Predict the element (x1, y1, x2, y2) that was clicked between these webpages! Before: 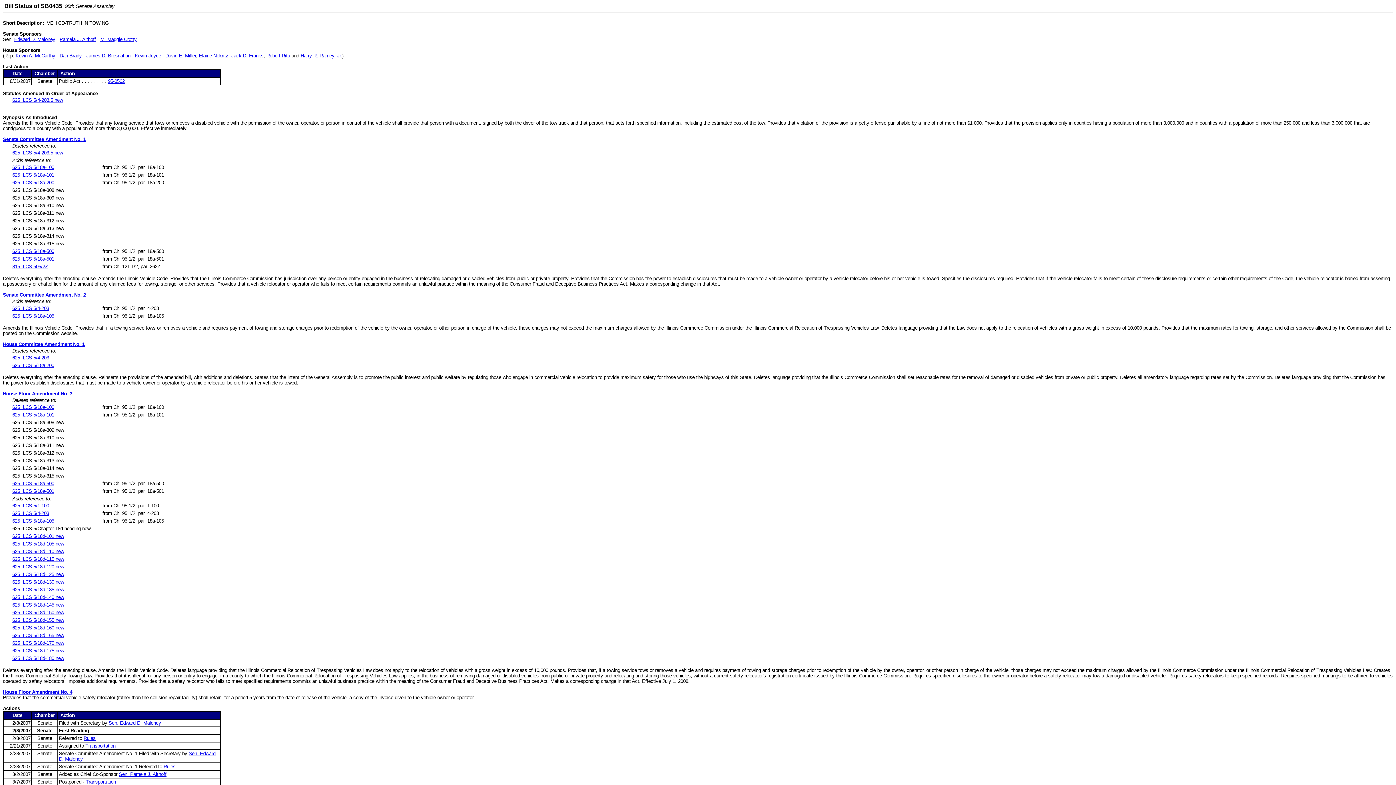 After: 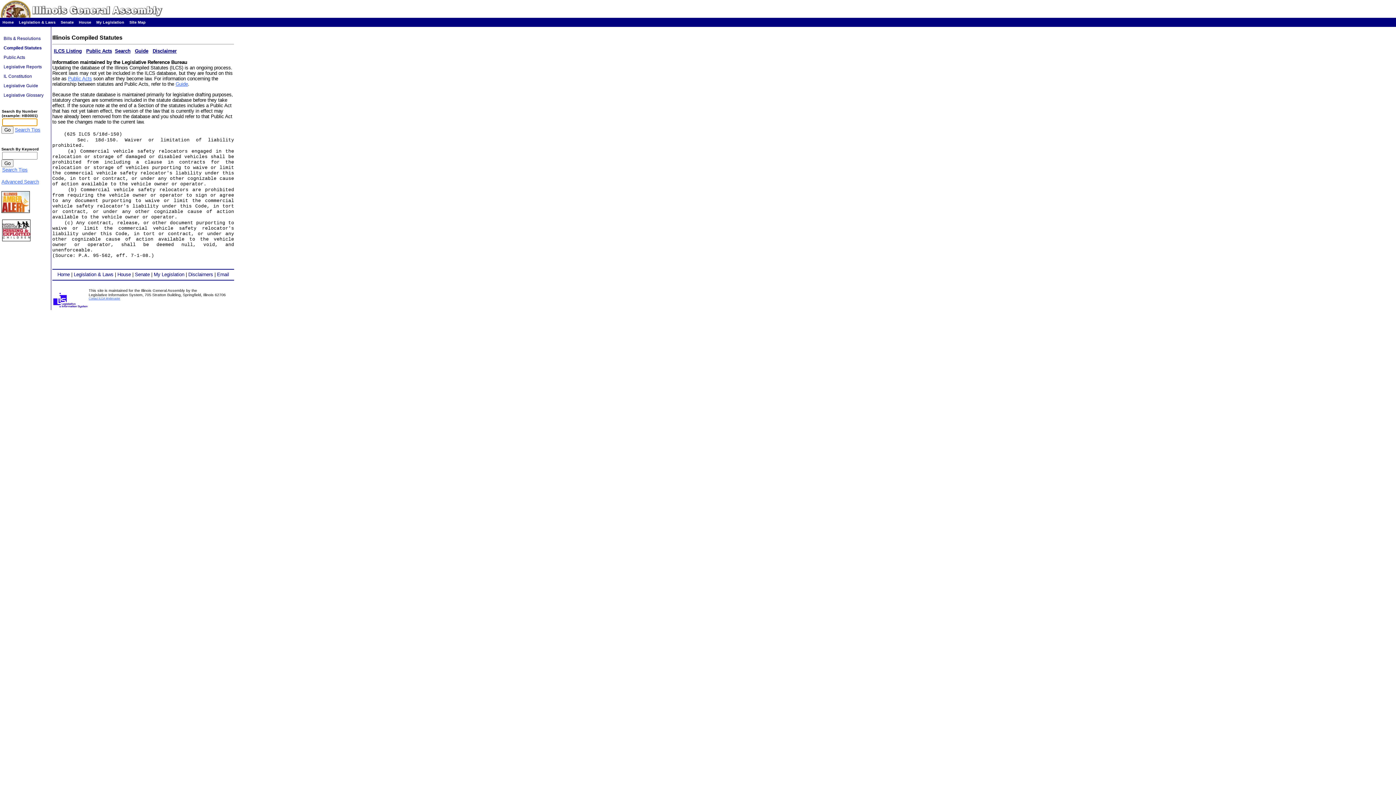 Action: label: 625 ILCS 5/18d-150 new bbox: (12, 610, 64, 615)